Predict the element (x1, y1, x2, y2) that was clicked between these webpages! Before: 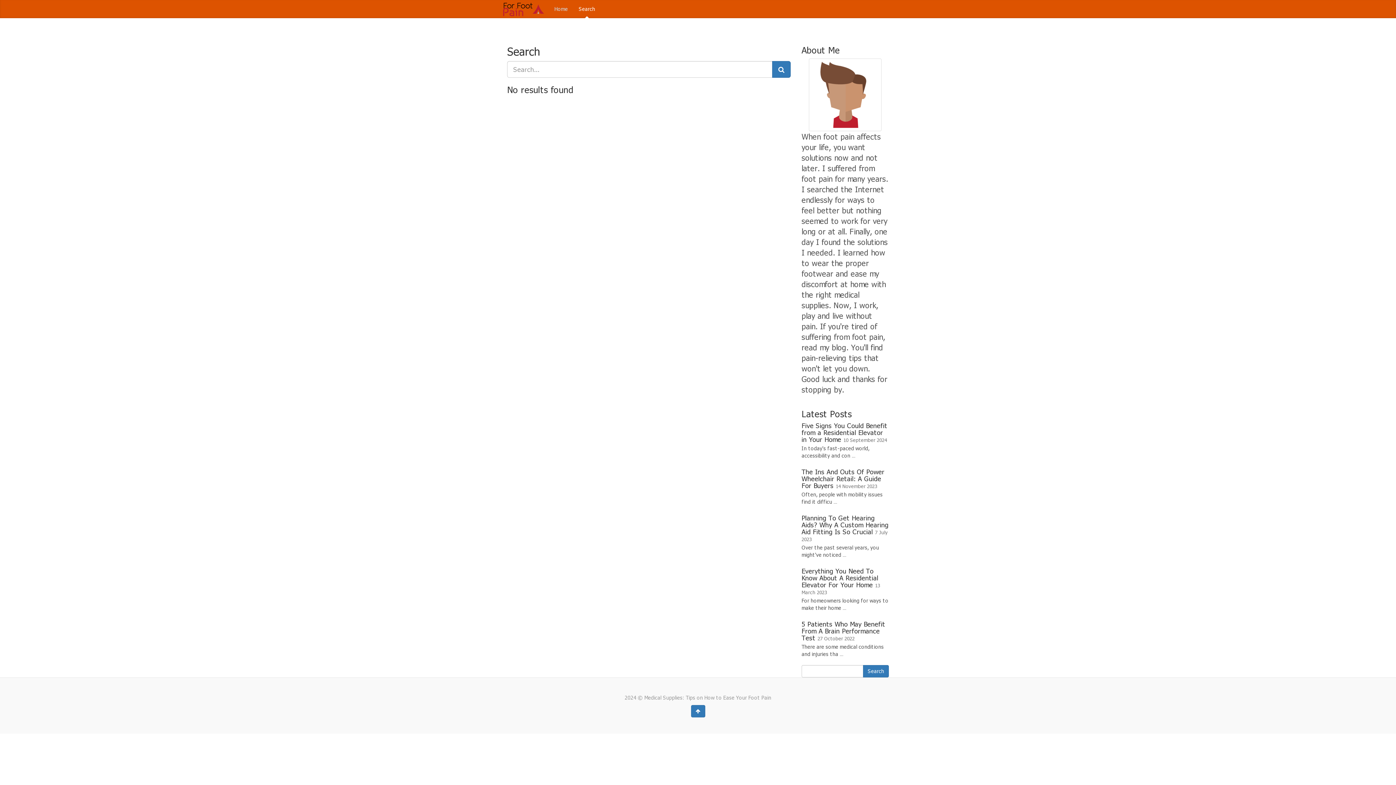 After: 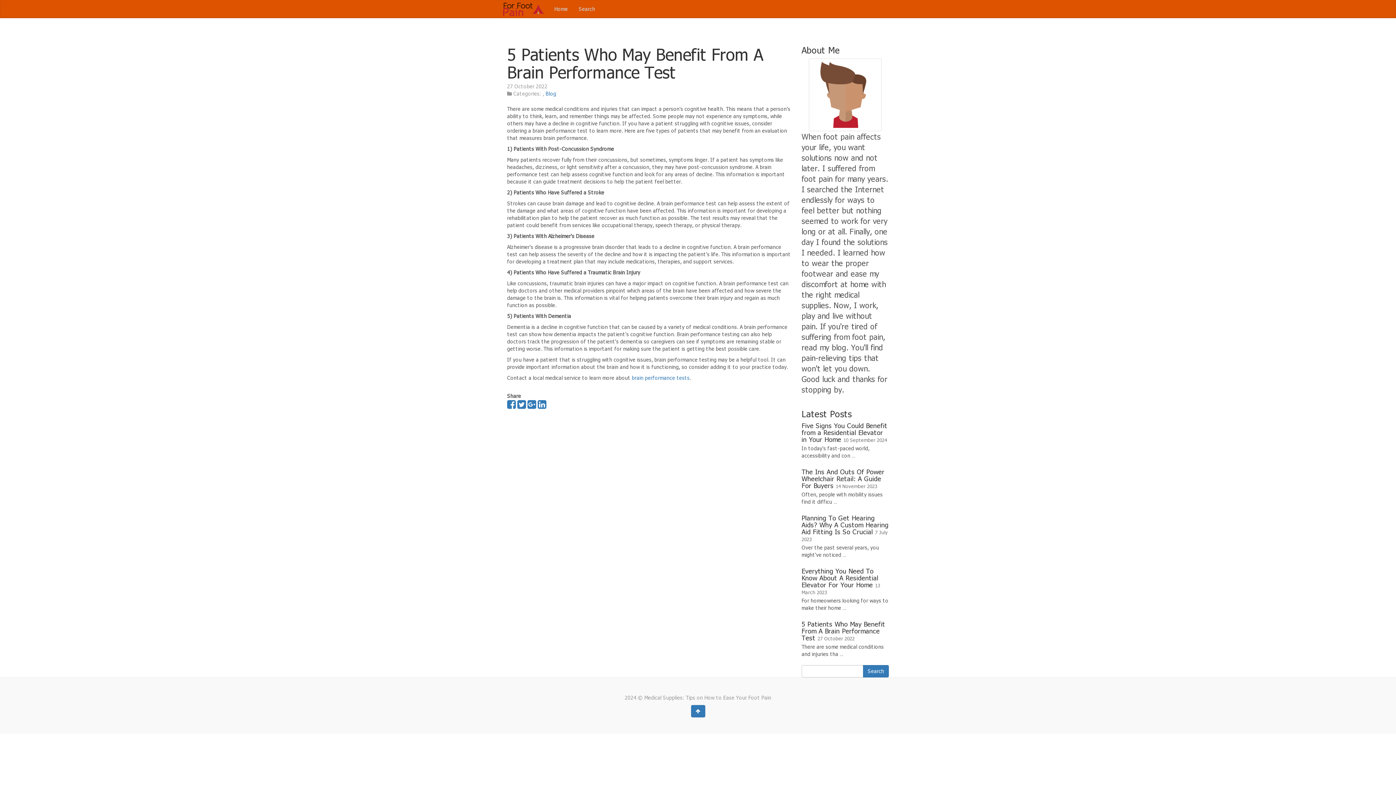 Action: label: 5 Patients Who May Benefit From A Brain Performance Test bbox: (801, 620, 885, 642)